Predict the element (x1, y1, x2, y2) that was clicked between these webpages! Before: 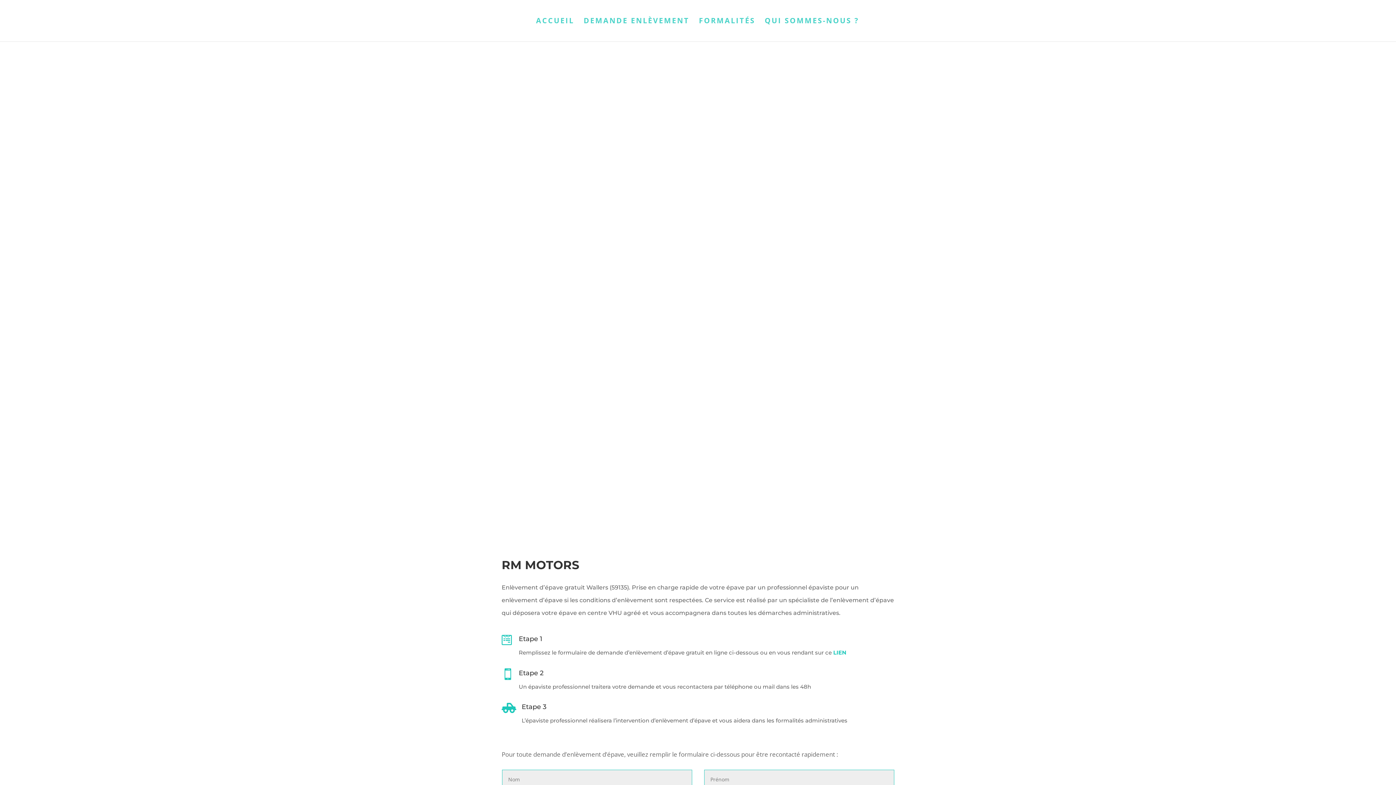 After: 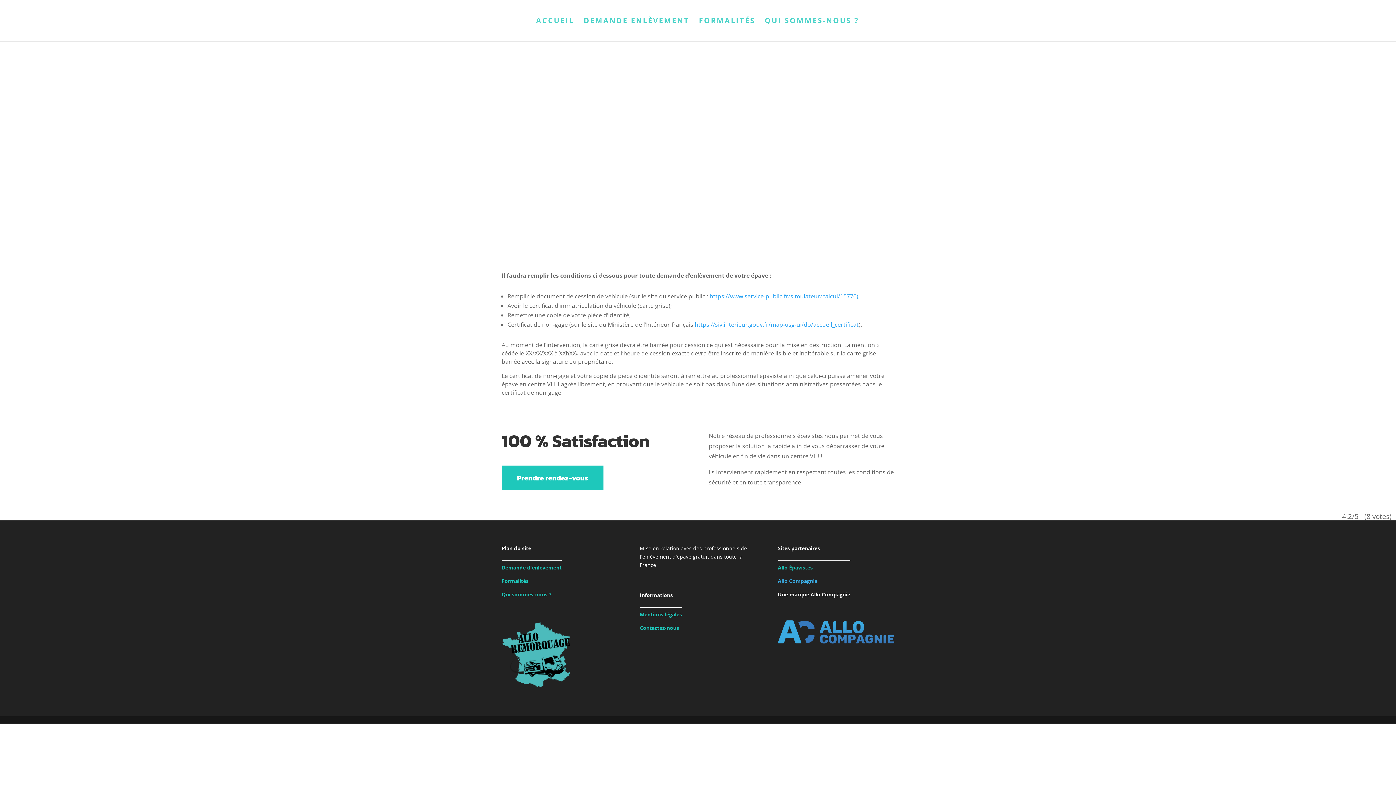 Action: bbox: (699, 18, 755, 41) label: FORMALITÉS